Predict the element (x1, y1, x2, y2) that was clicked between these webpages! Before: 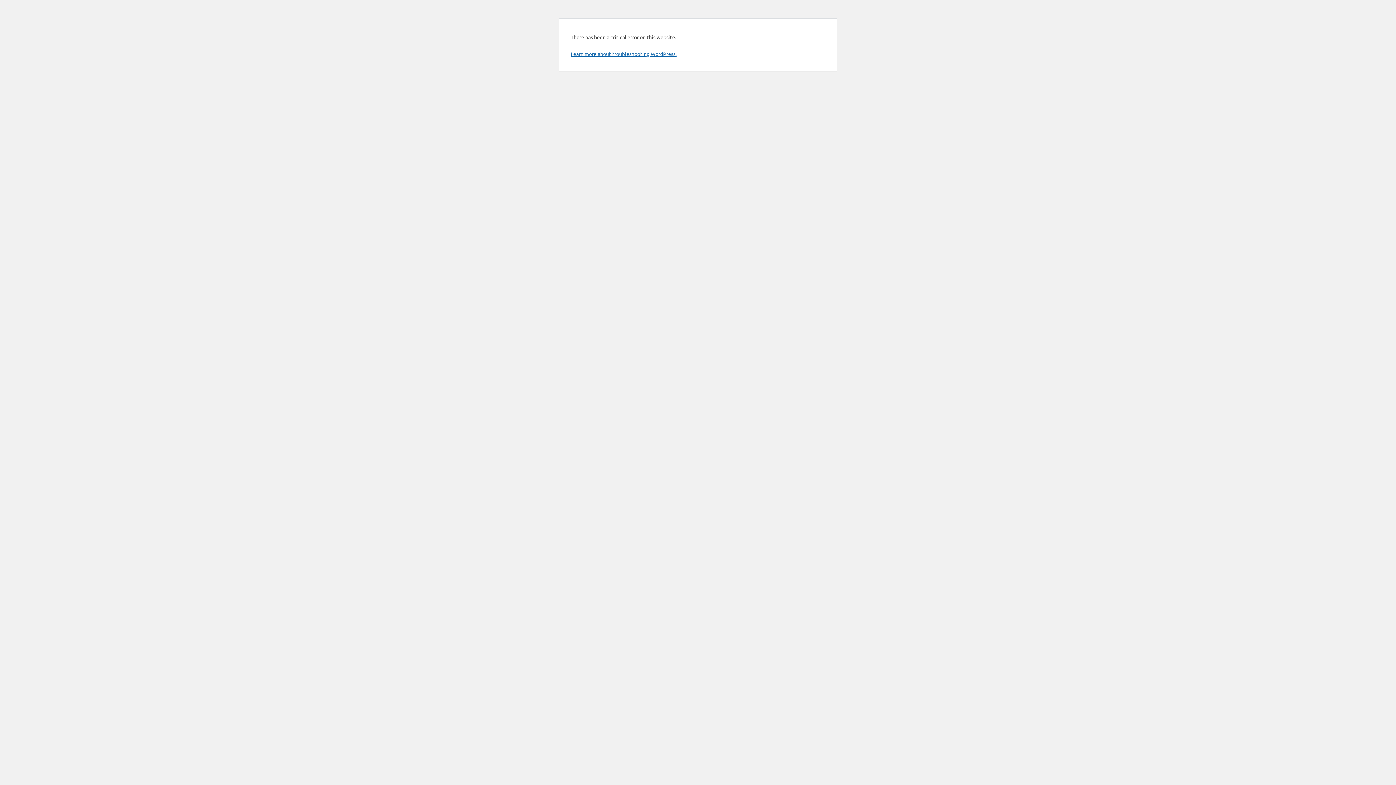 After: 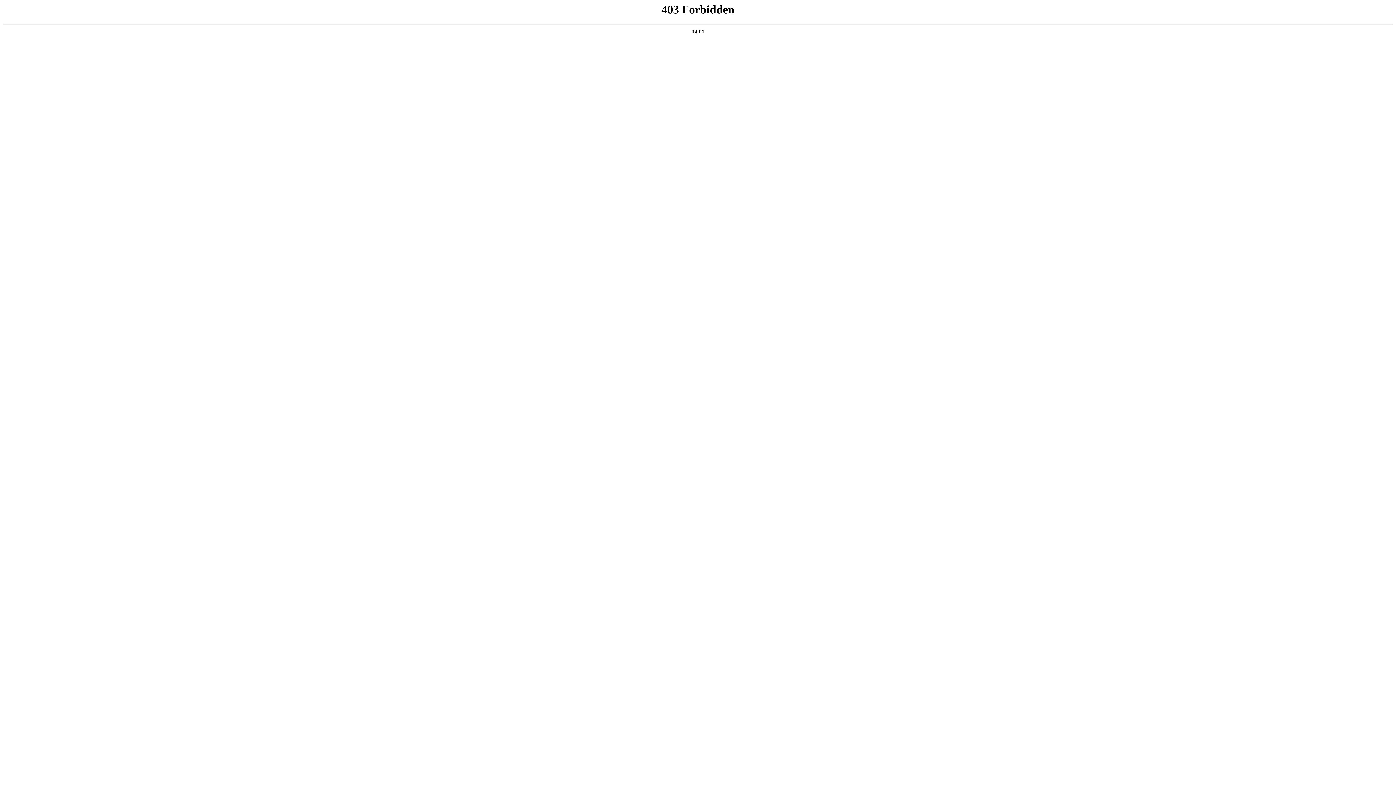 Action: bbox: (570, 50, 676, 57) label: Learn more about troubleshooting WordPress.